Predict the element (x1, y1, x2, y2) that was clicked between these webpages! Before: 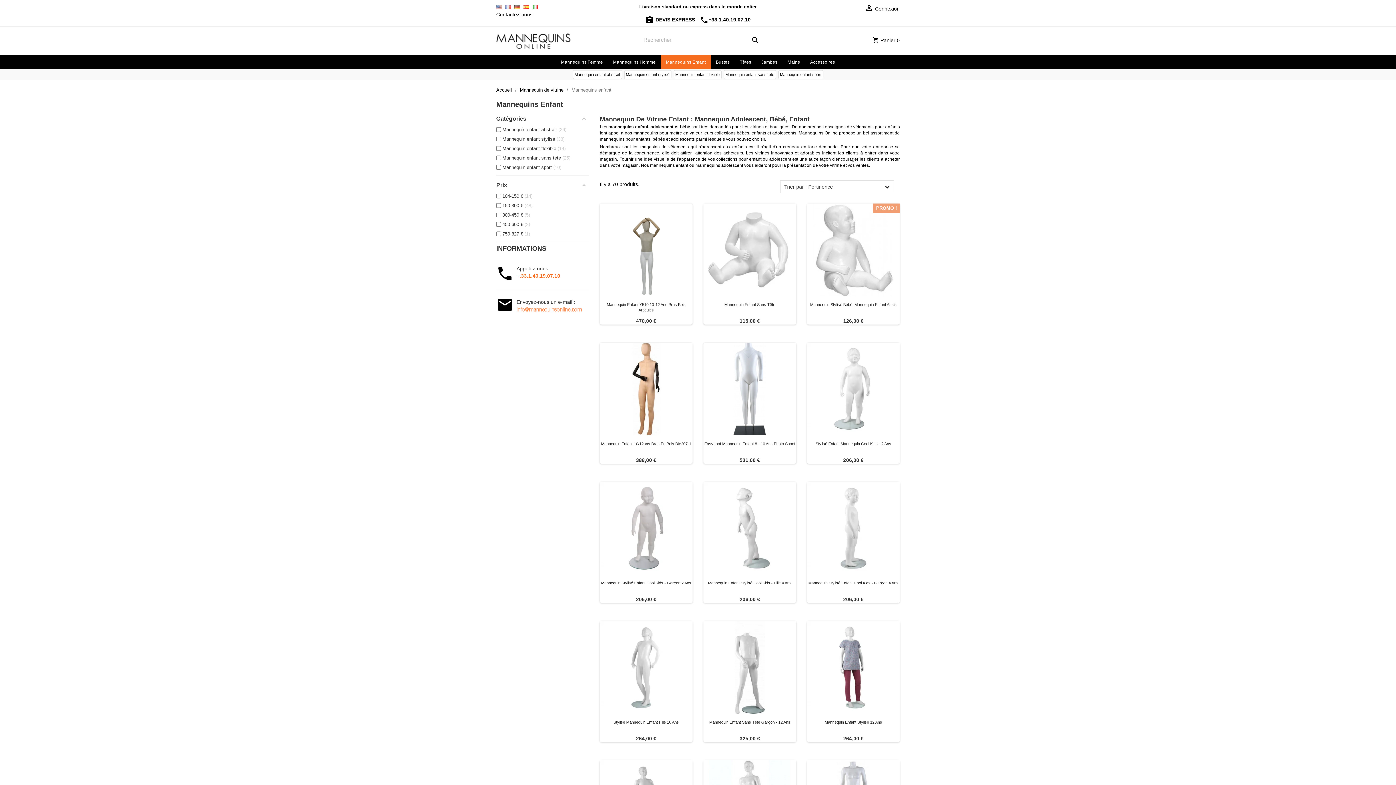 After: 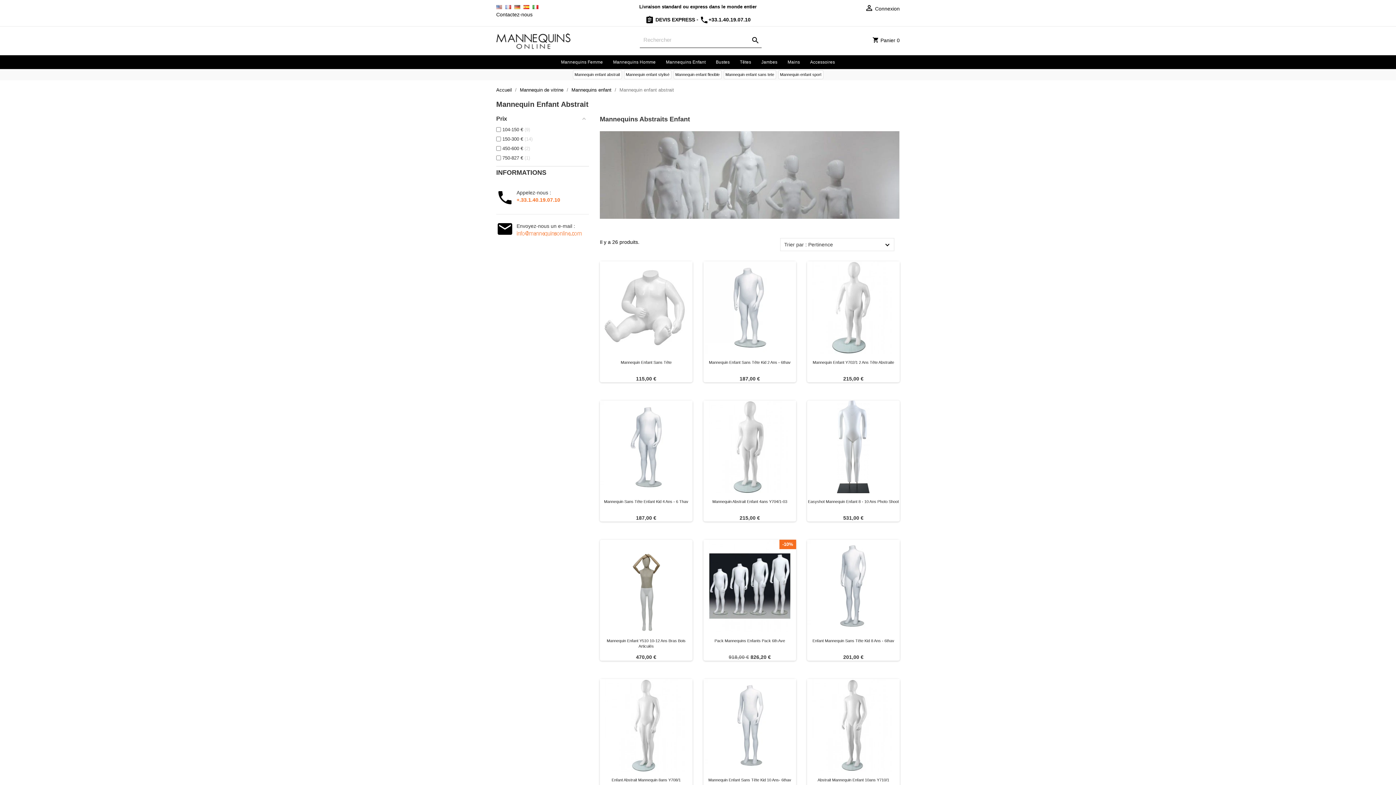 Action: label: Mannequin enfant abstrait bbox: (572, 70, 622, 79)